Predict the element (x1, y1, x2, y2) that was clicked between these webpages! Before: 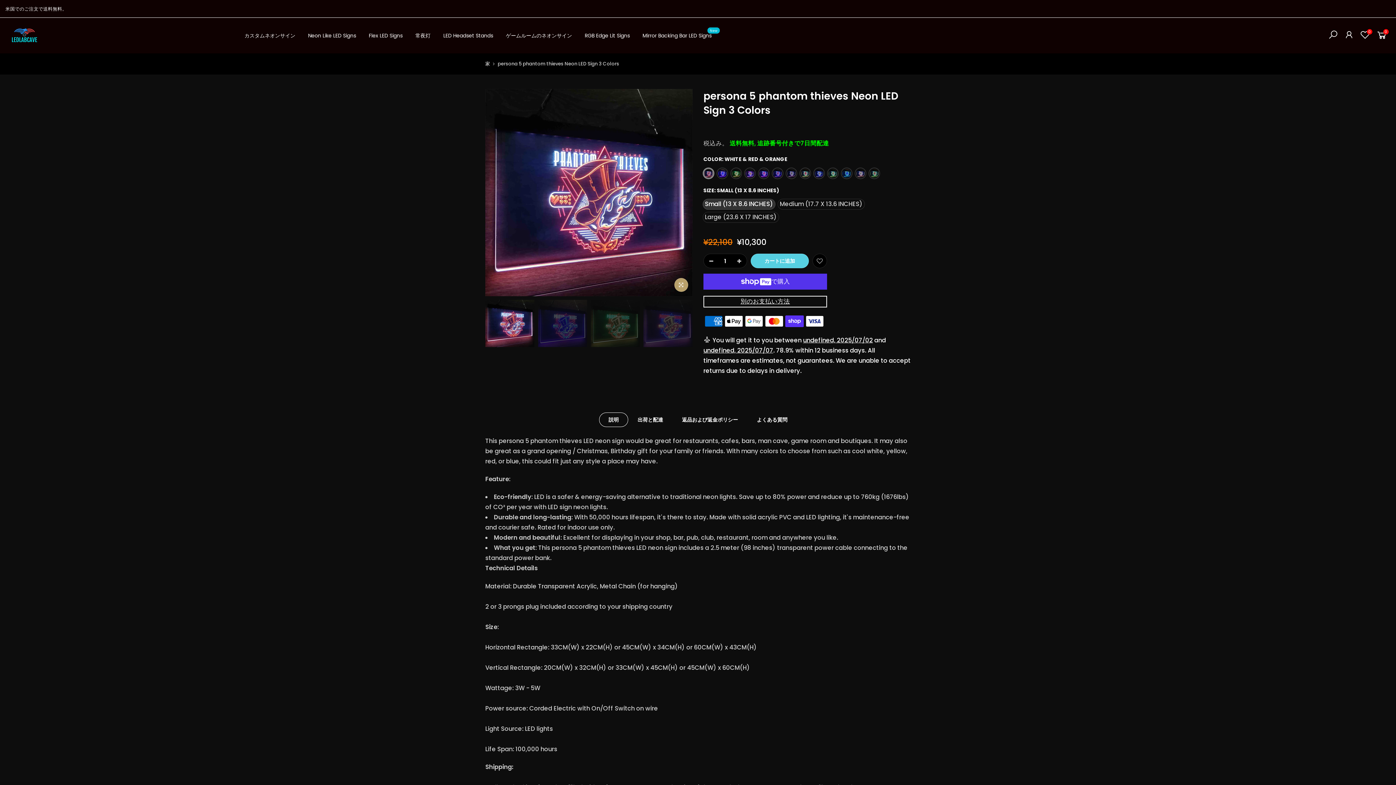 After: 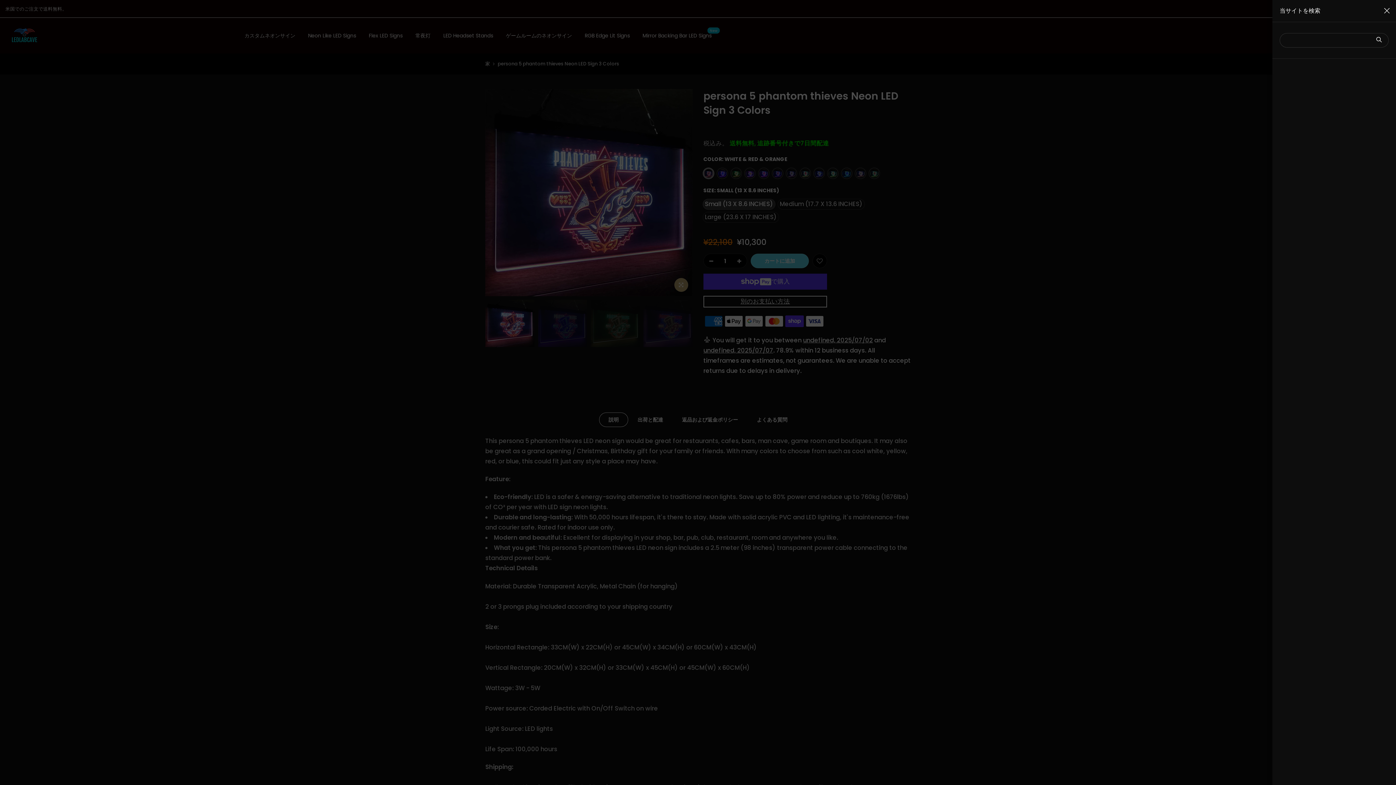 Action: bbox: (1325, 29, 1341, 41)